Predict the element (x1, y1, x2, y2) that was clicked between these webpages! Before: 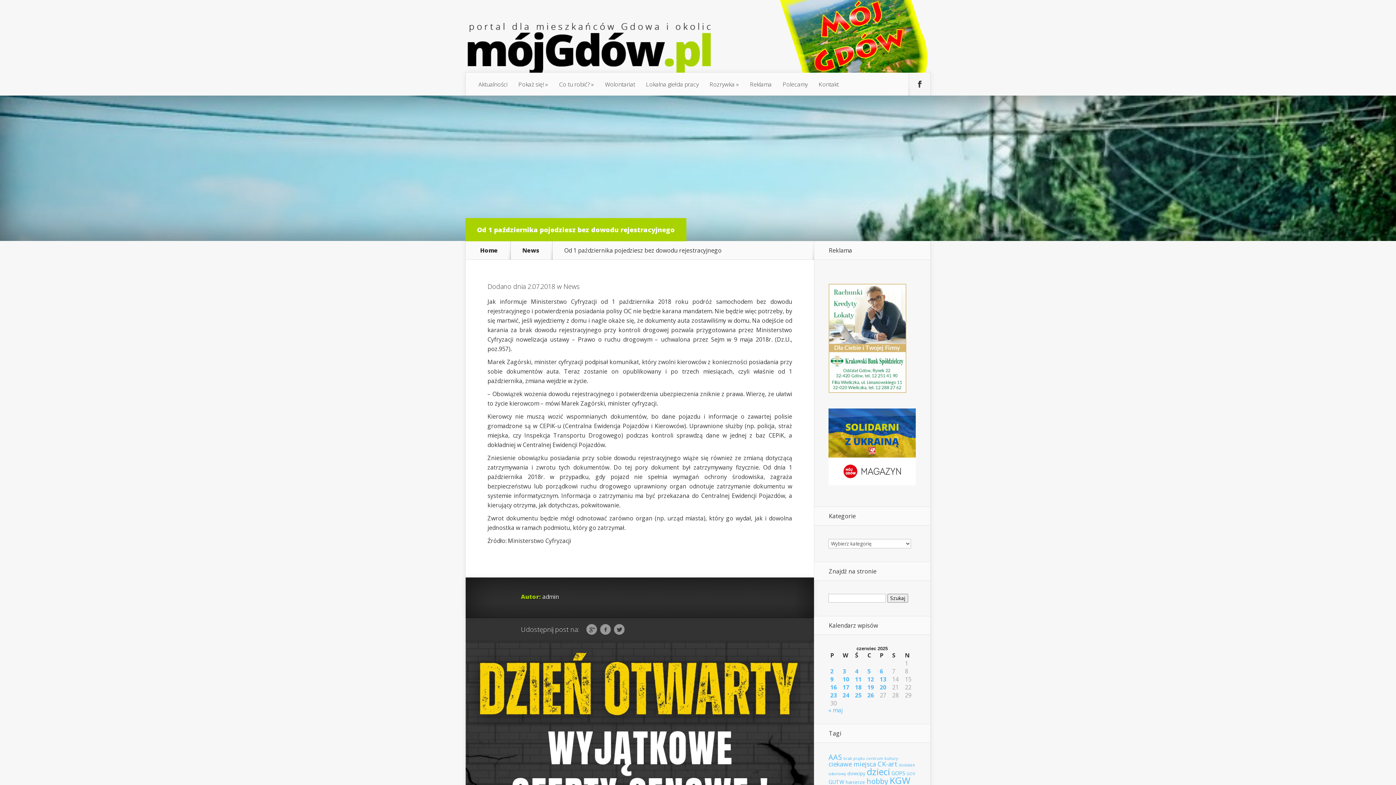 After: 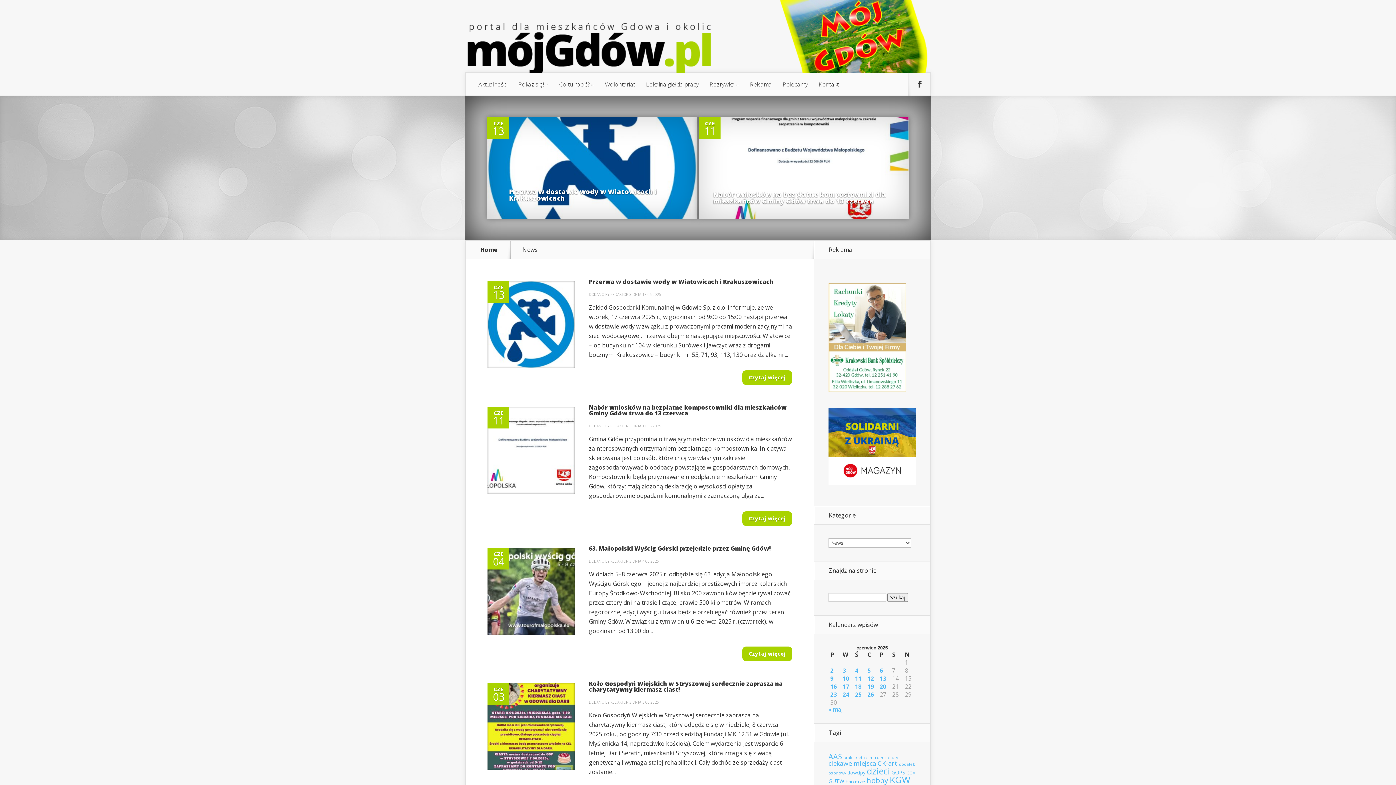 Action: bbox: (563, 282, 580, 290) label: News